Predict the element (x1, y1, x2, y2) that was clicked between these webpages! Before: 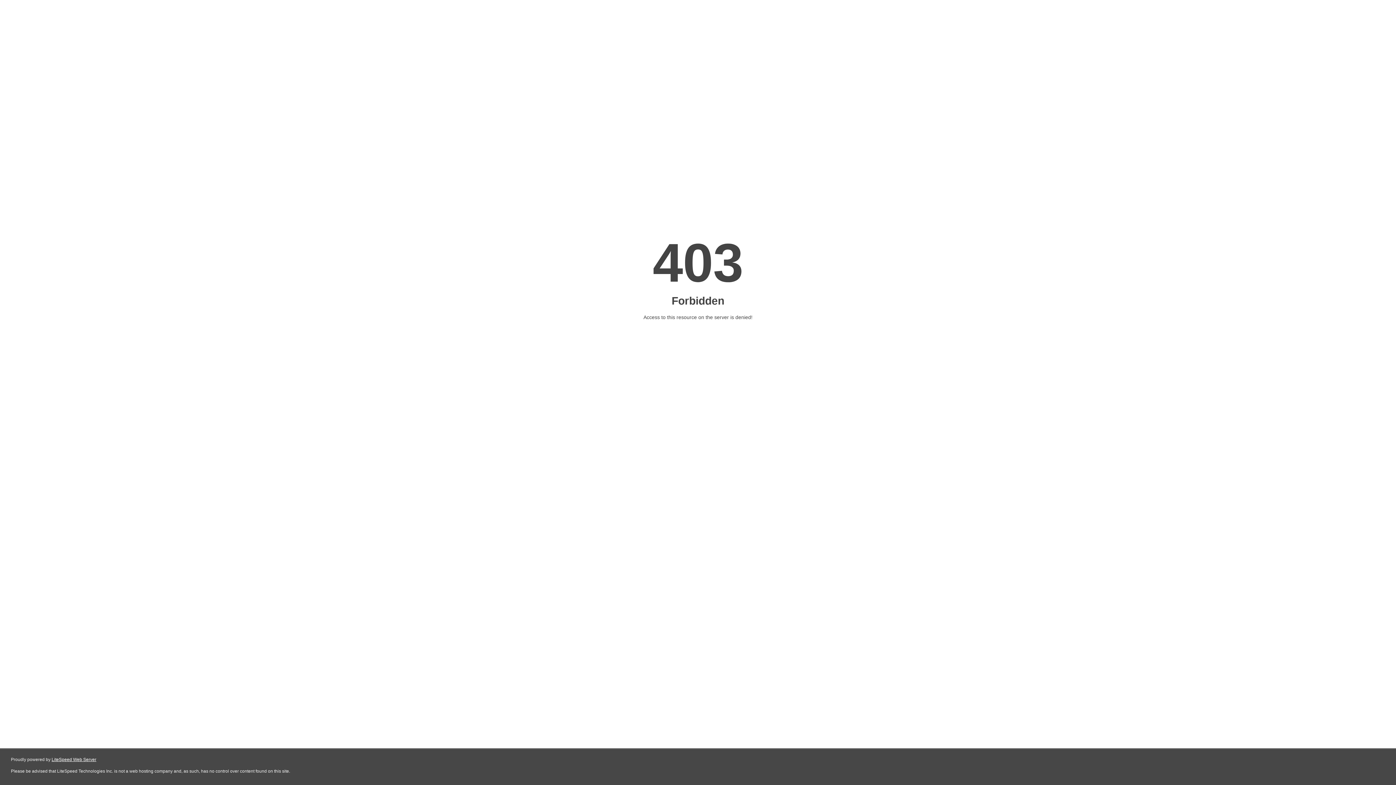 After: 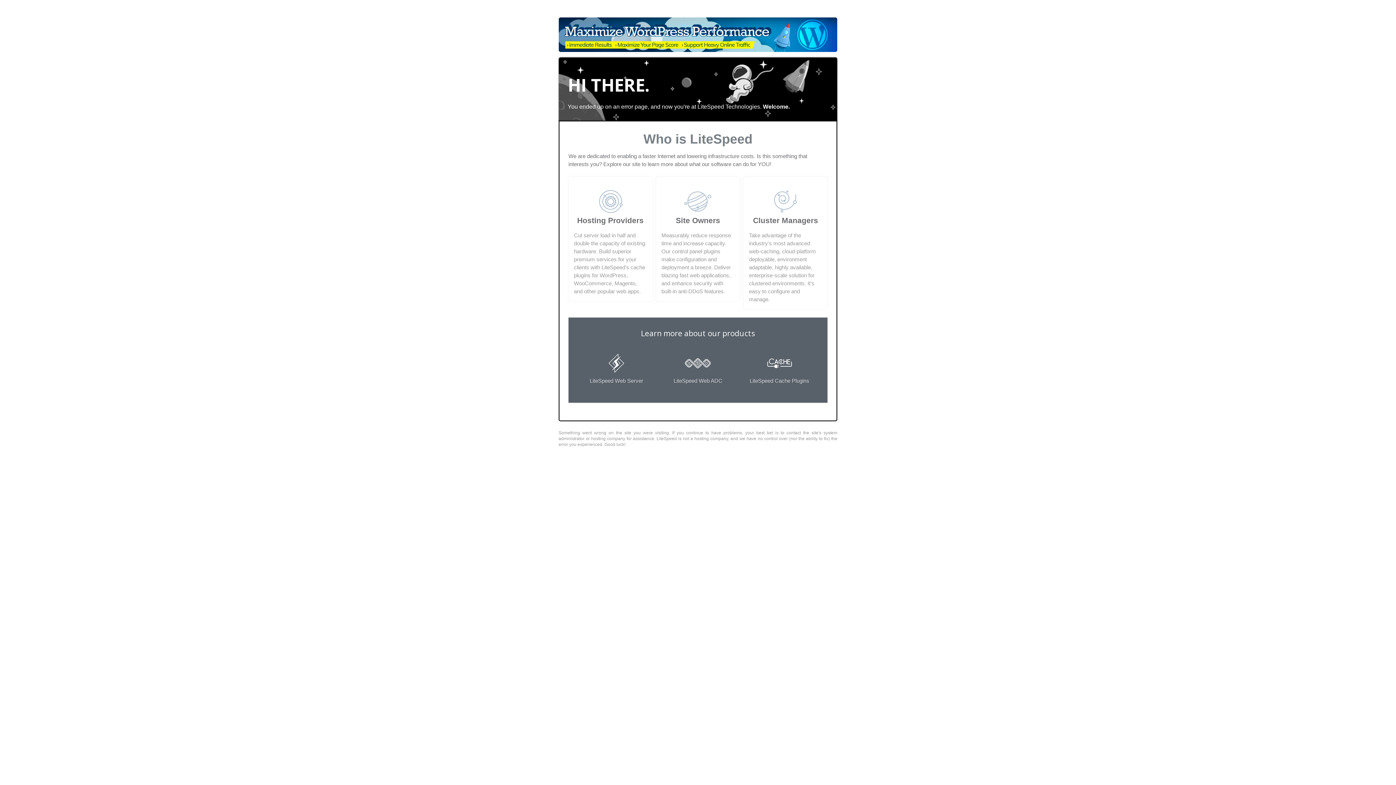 Action: bbox: (51, 757, 96, 762) label: LiteSpeed Web Server